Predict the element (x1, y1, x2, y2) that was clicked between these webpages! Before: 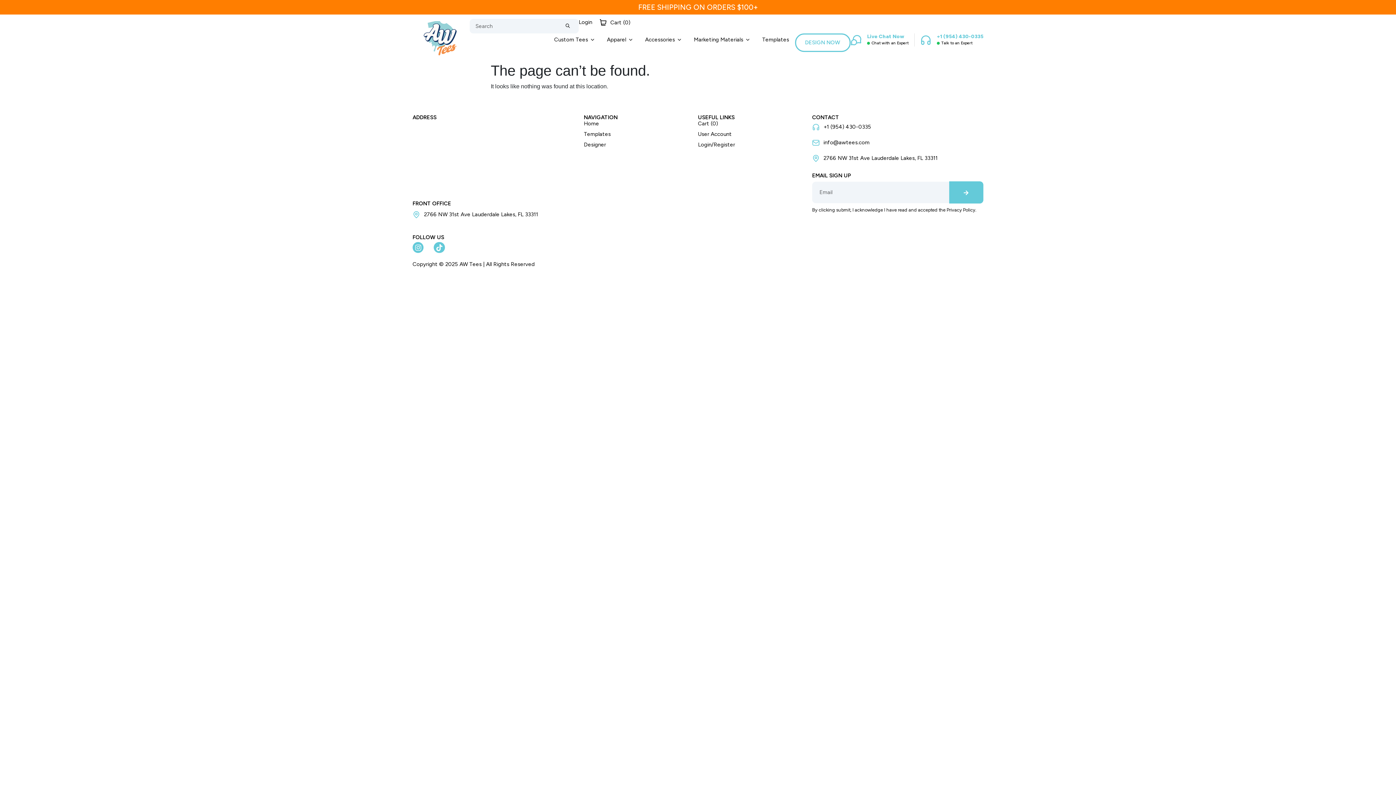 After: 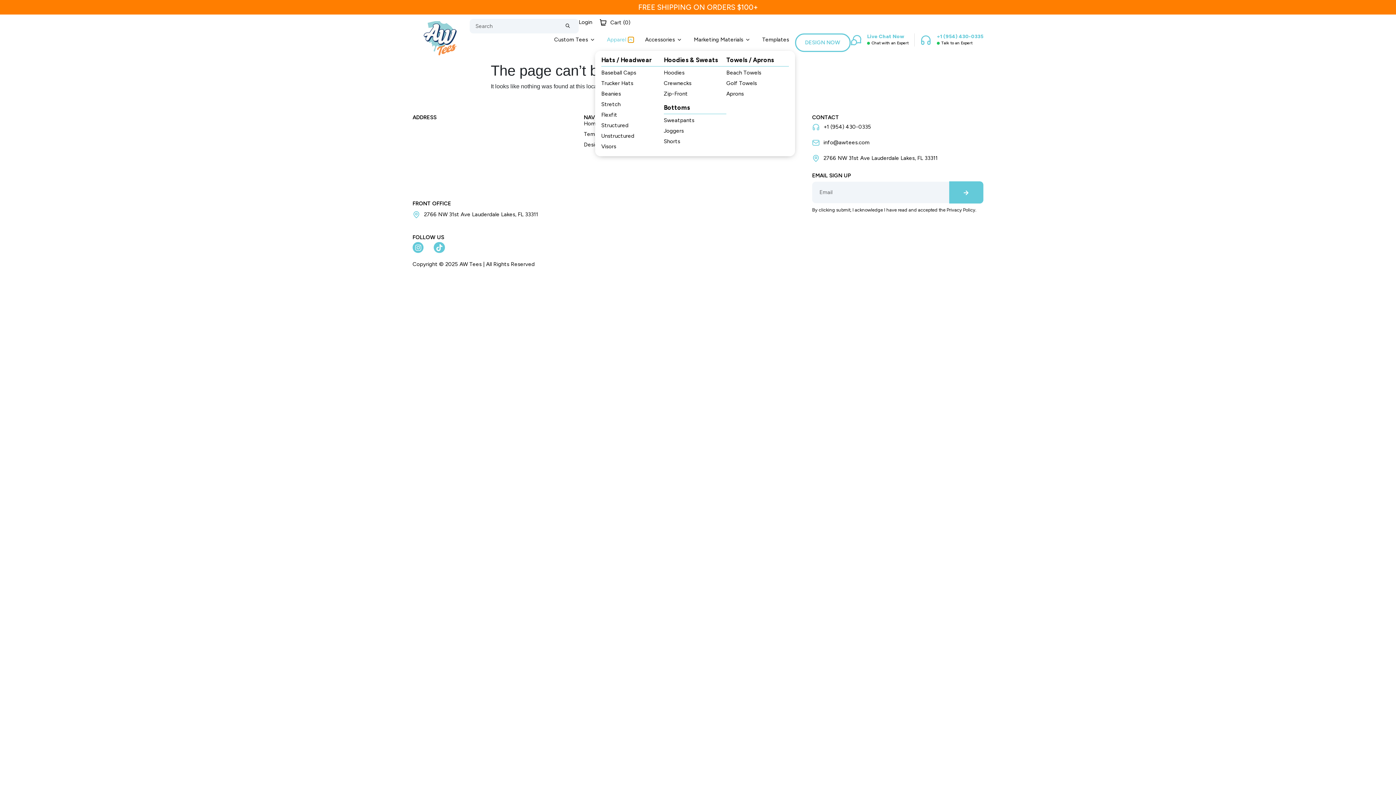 Action: bbox: (628, 37, 633, 42) label: OPEN APPAREL